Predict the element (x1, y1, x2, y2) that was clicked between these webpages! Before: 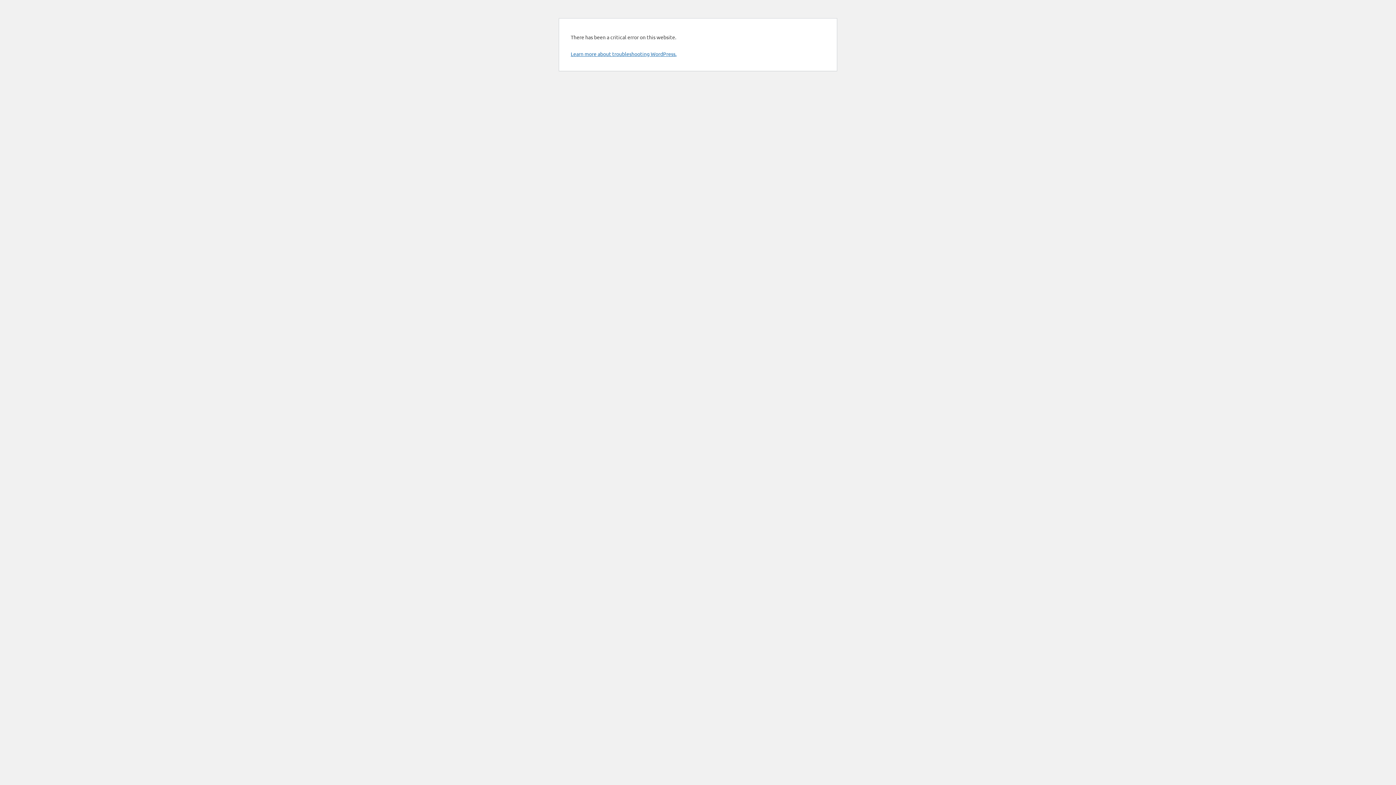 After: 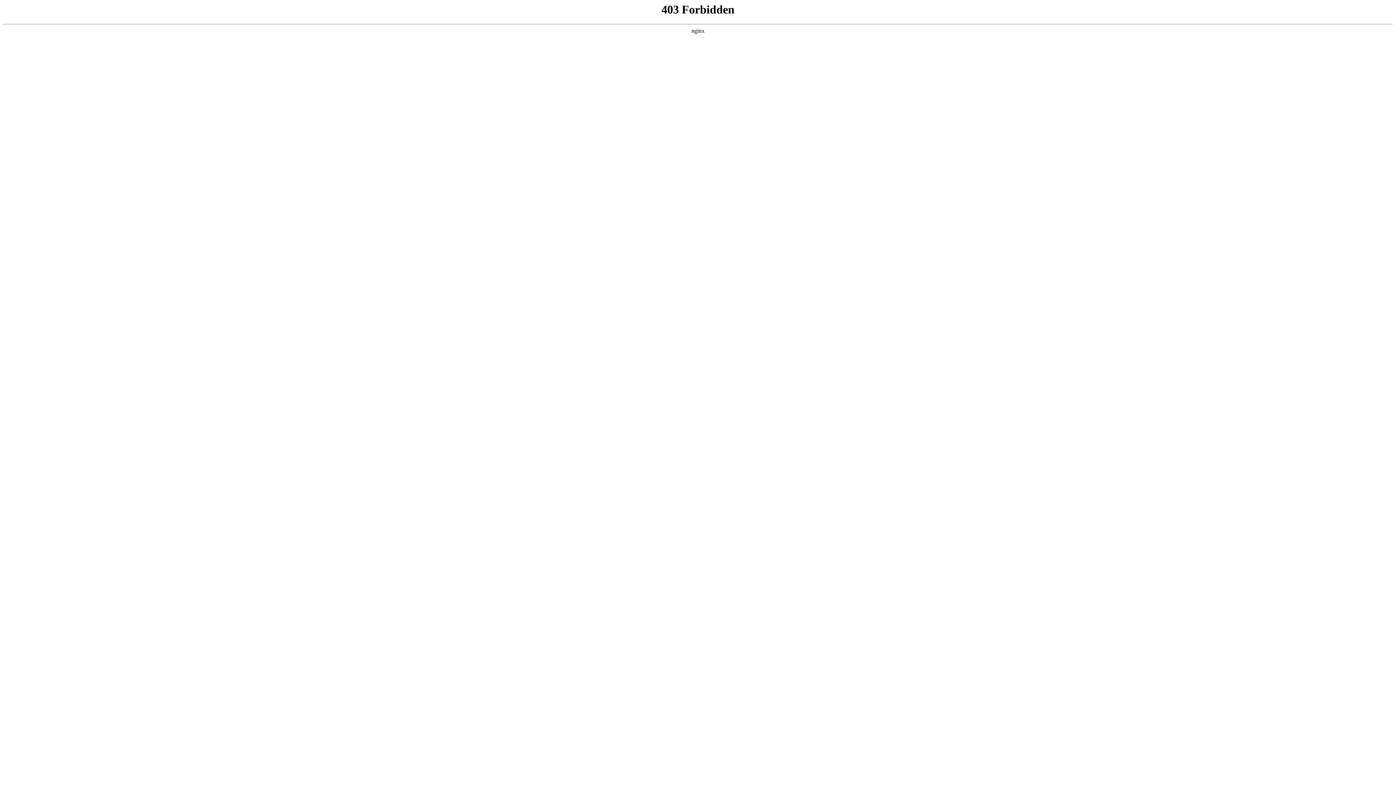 Action: bbox: (570, 50, 676, 57) label: Learn more about troubleshooting WordPress.